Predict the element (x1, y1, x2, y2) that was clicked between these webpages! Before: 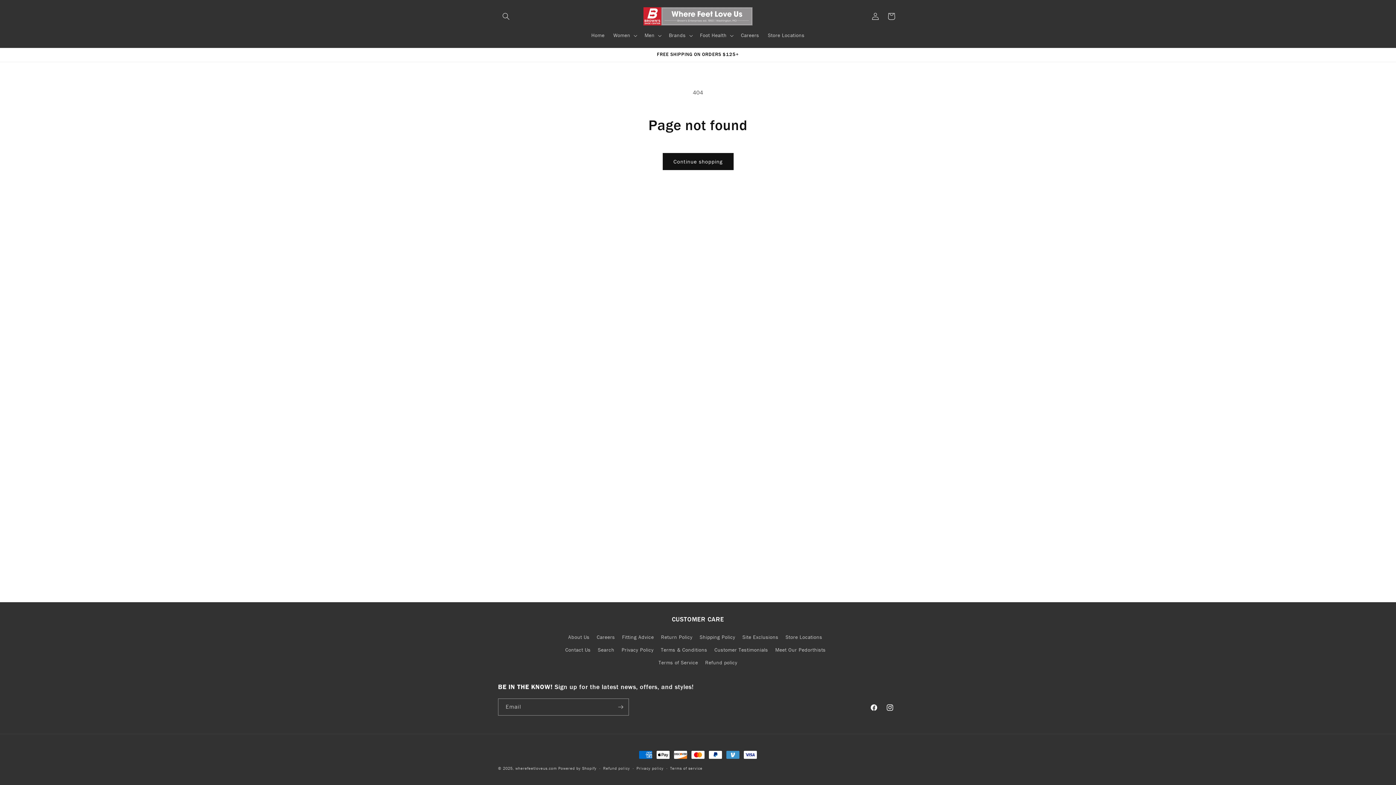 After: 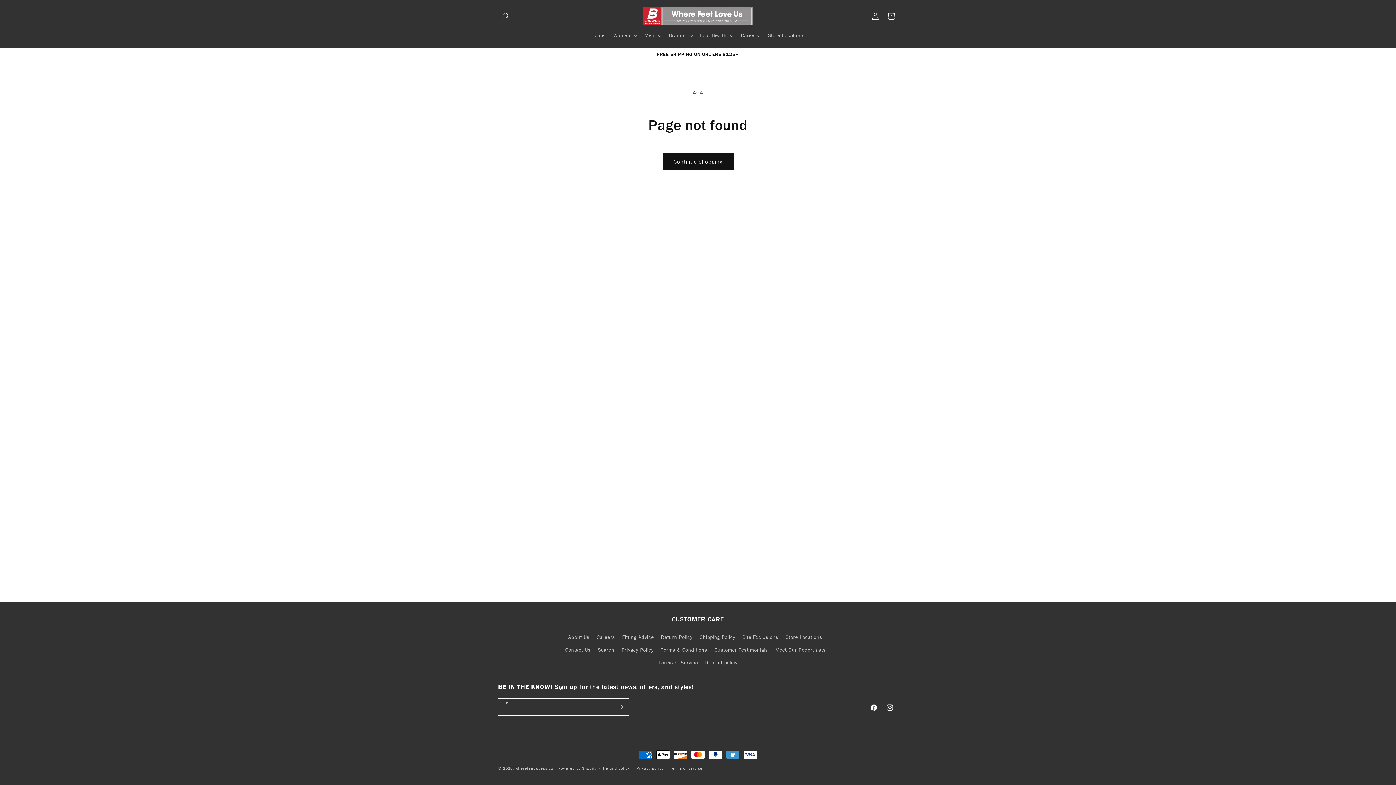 Action: label: Subscribe bbox: (612, 698, 628, 716)